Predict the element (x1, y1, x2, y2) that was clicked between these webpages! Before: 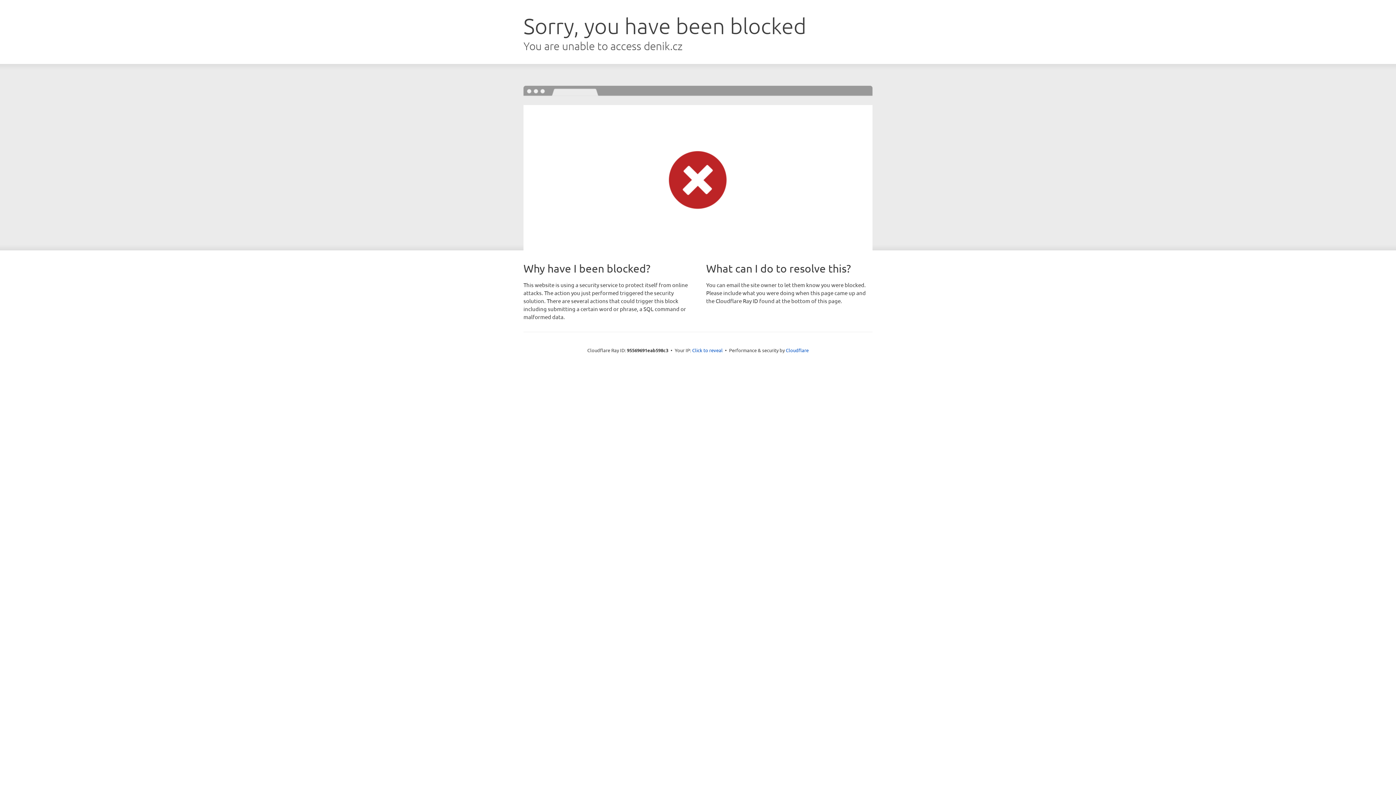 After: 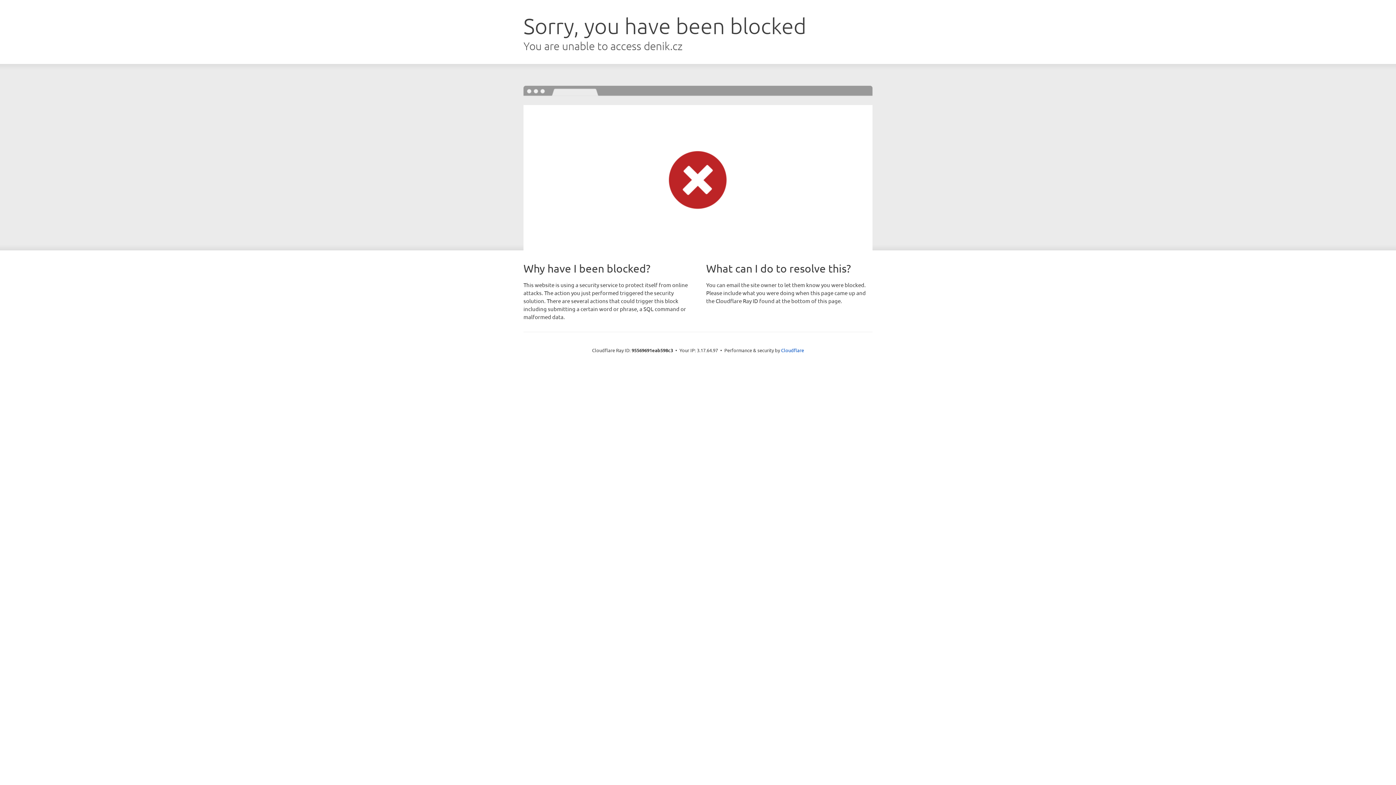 Action: bbox: (692, 346, 722, 353) label: Click to reveal